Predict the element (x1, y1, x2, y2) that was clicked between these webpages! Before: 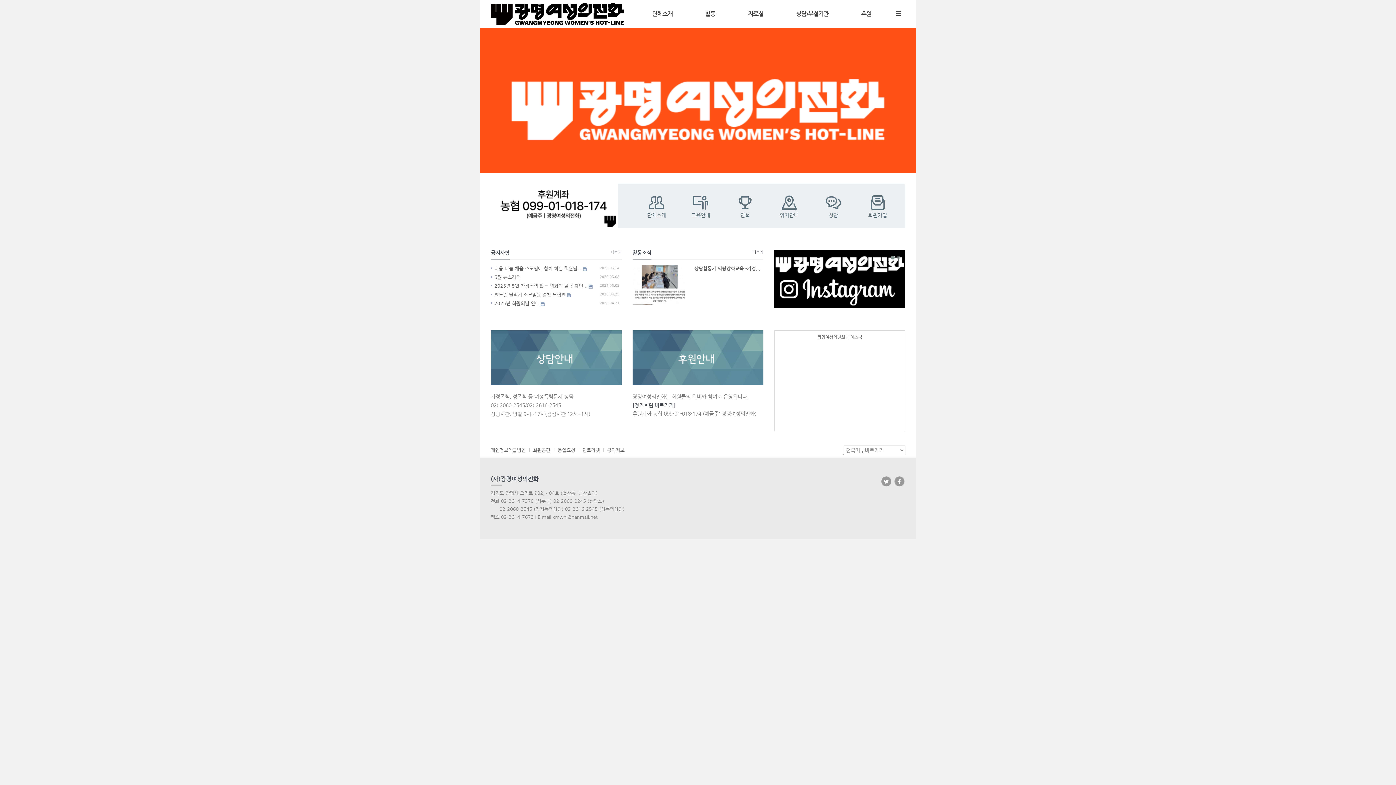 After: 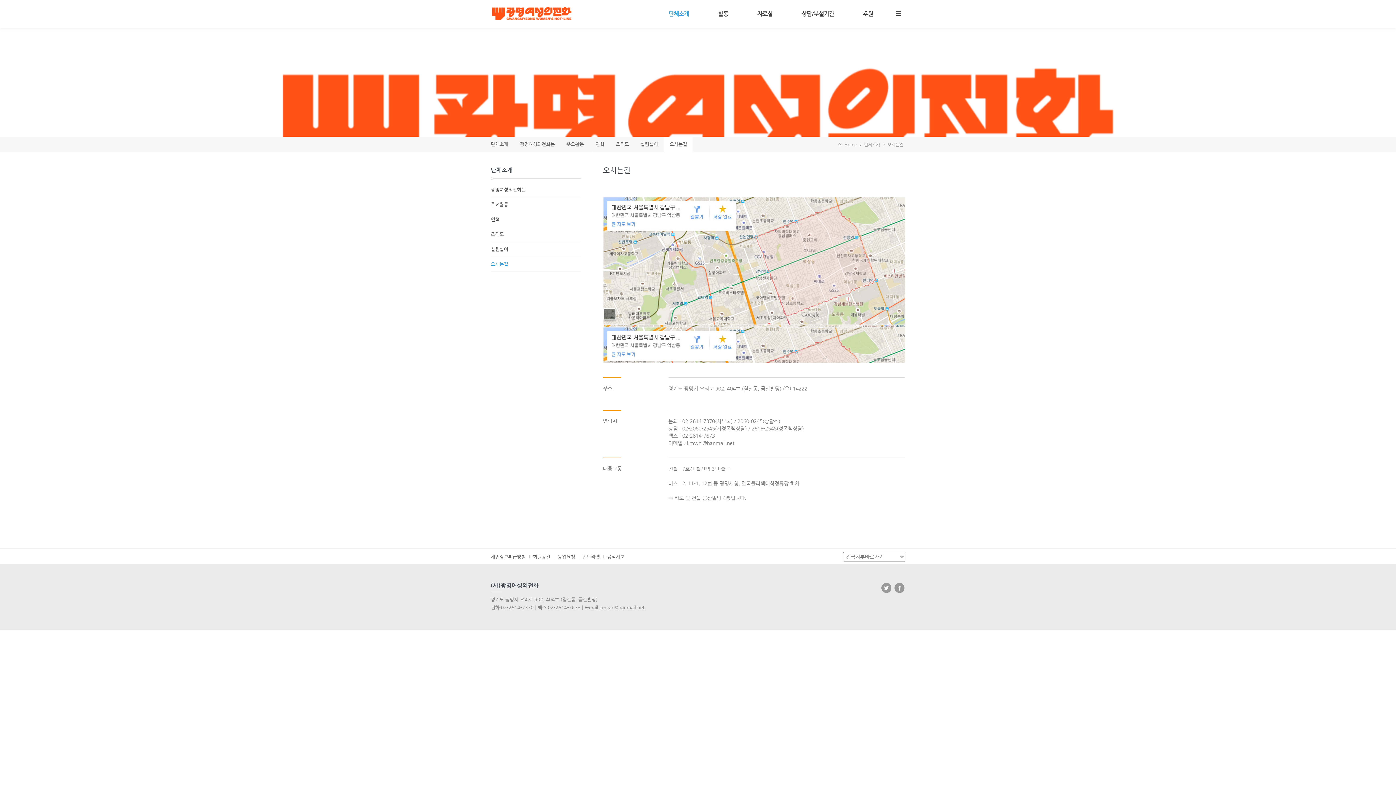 Action: bbox: (772, 184, 806, 228) label: 위치안내